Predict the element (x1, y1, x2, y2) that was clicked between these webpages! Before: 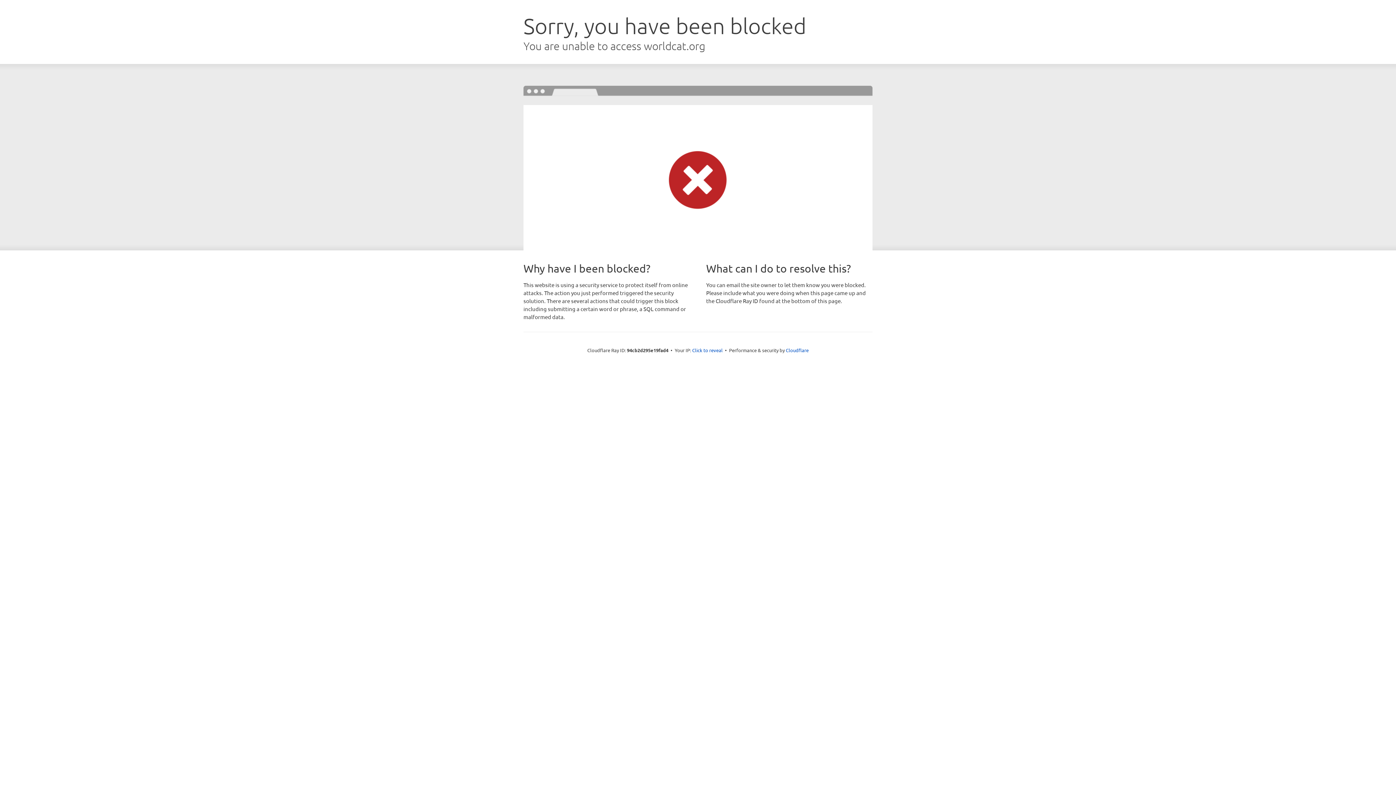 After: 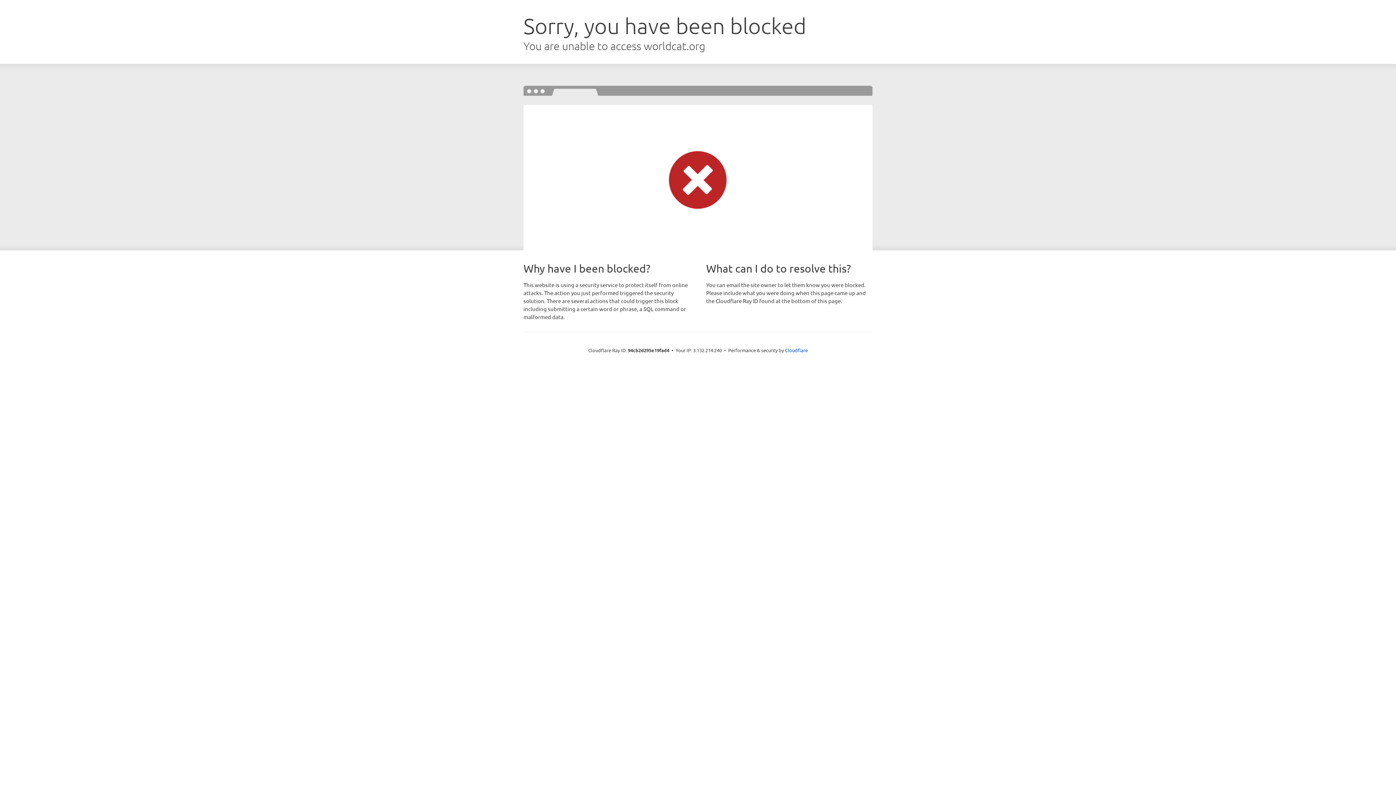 Action: bbox: (692, 346, 722, 353) label: Click to reveal